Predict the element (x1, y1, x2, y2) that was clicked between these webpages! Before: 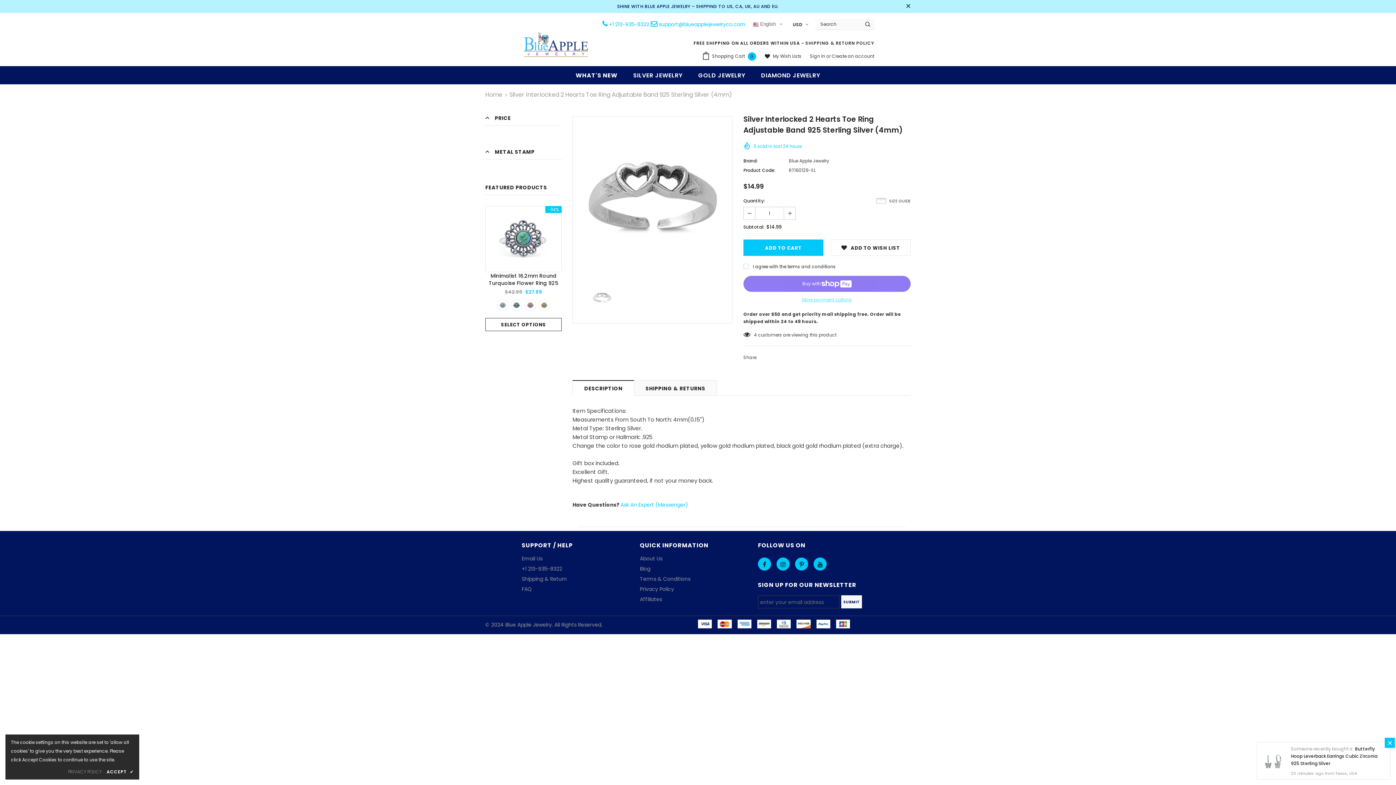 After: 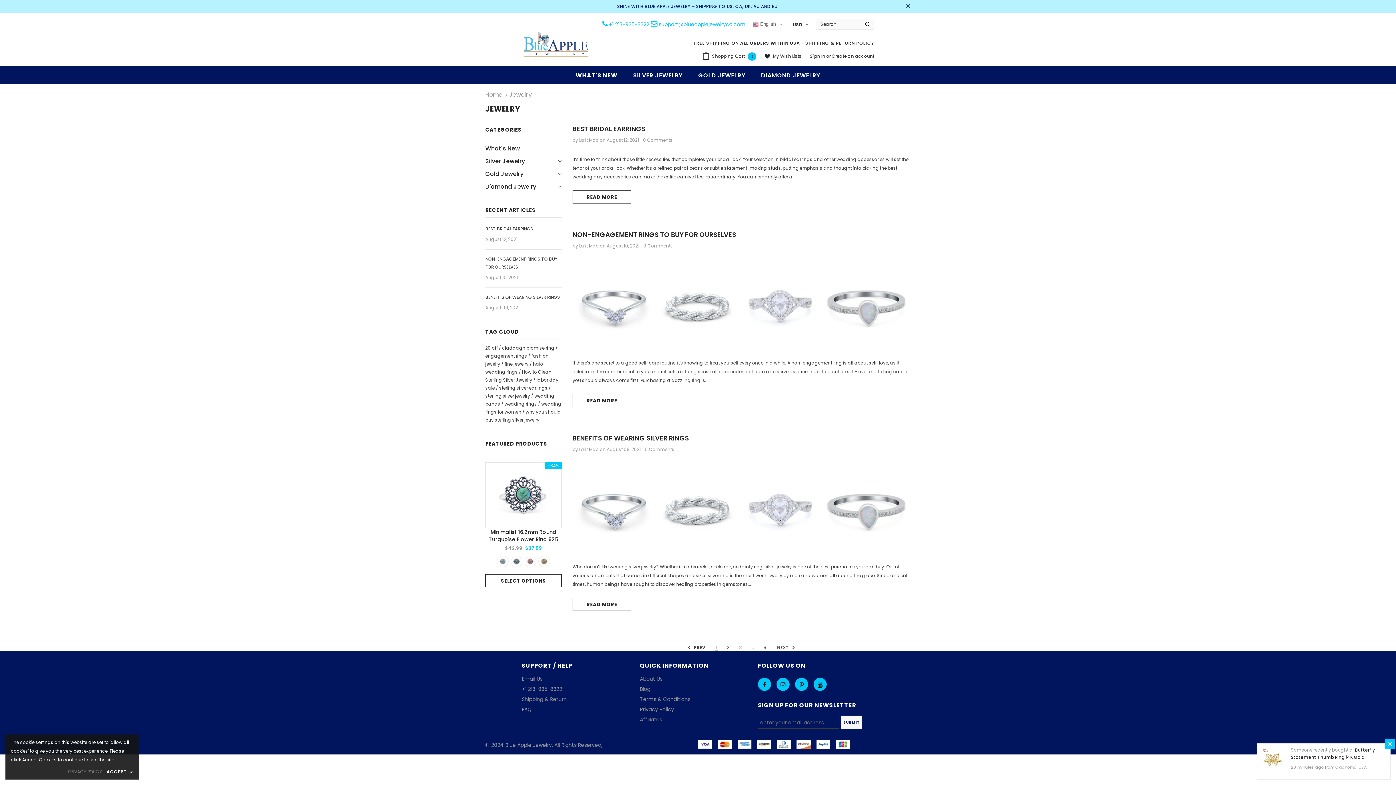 Action: bbox: (640, 563, 650, 574) label: Blog